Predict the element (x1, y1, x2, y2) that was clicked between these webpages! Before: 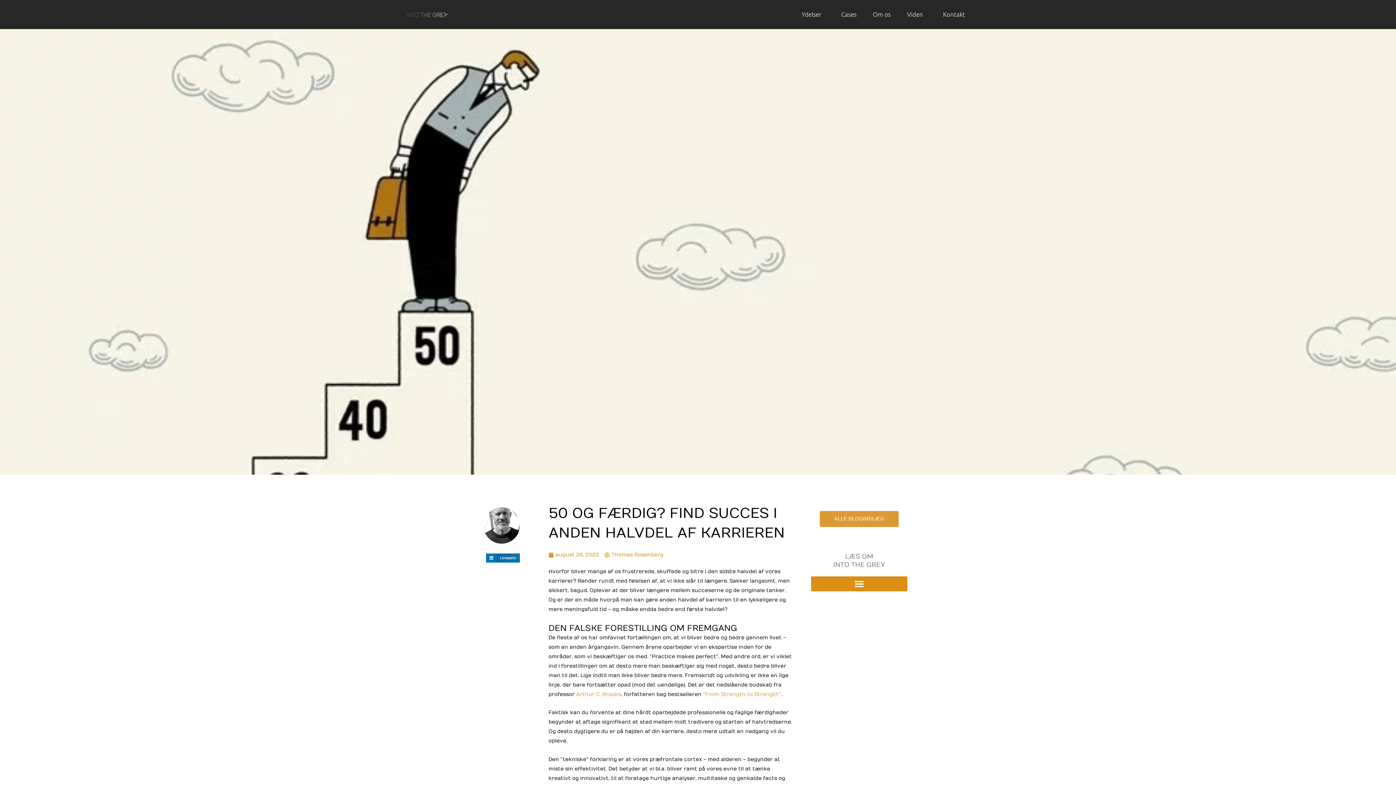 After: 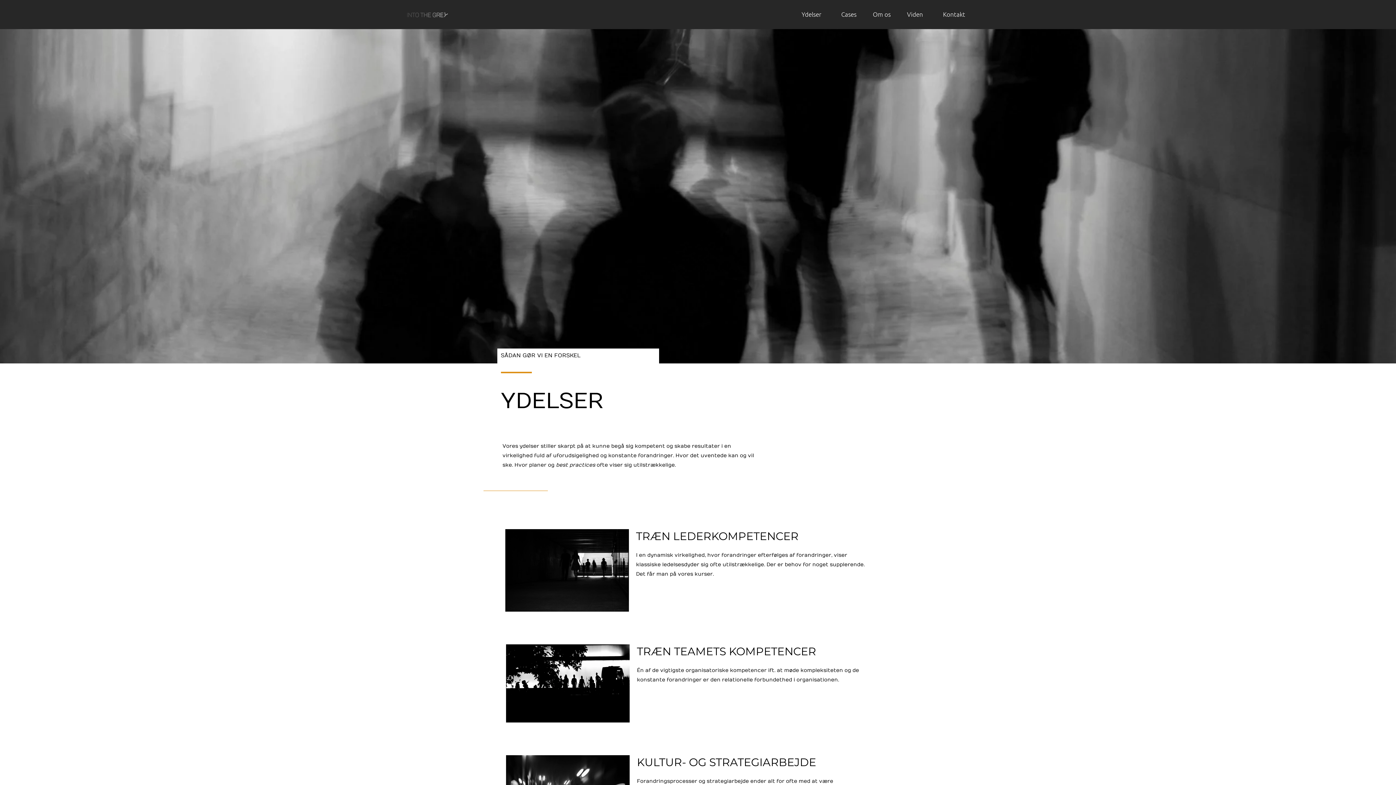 Action: bbox: (793, 6, 833, 21) label: Ydelser